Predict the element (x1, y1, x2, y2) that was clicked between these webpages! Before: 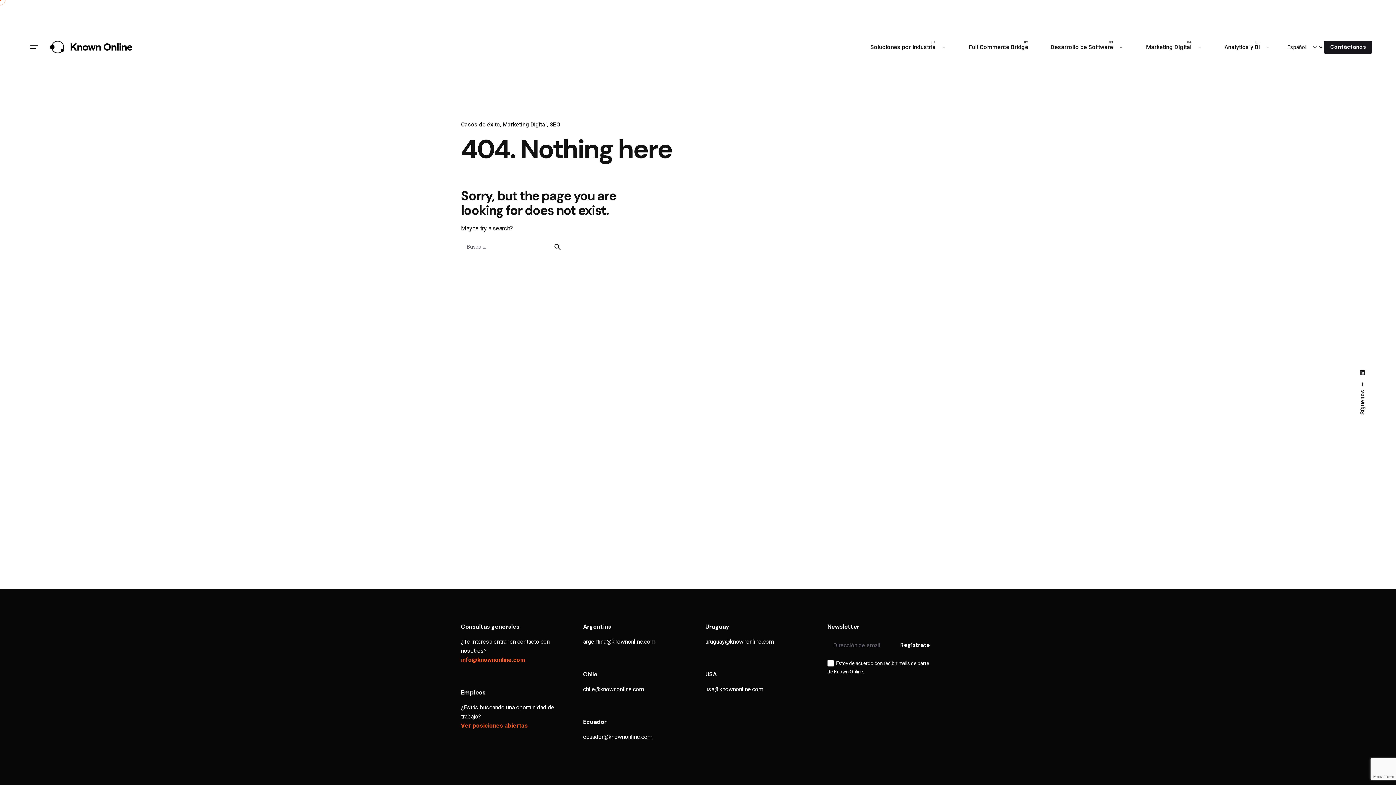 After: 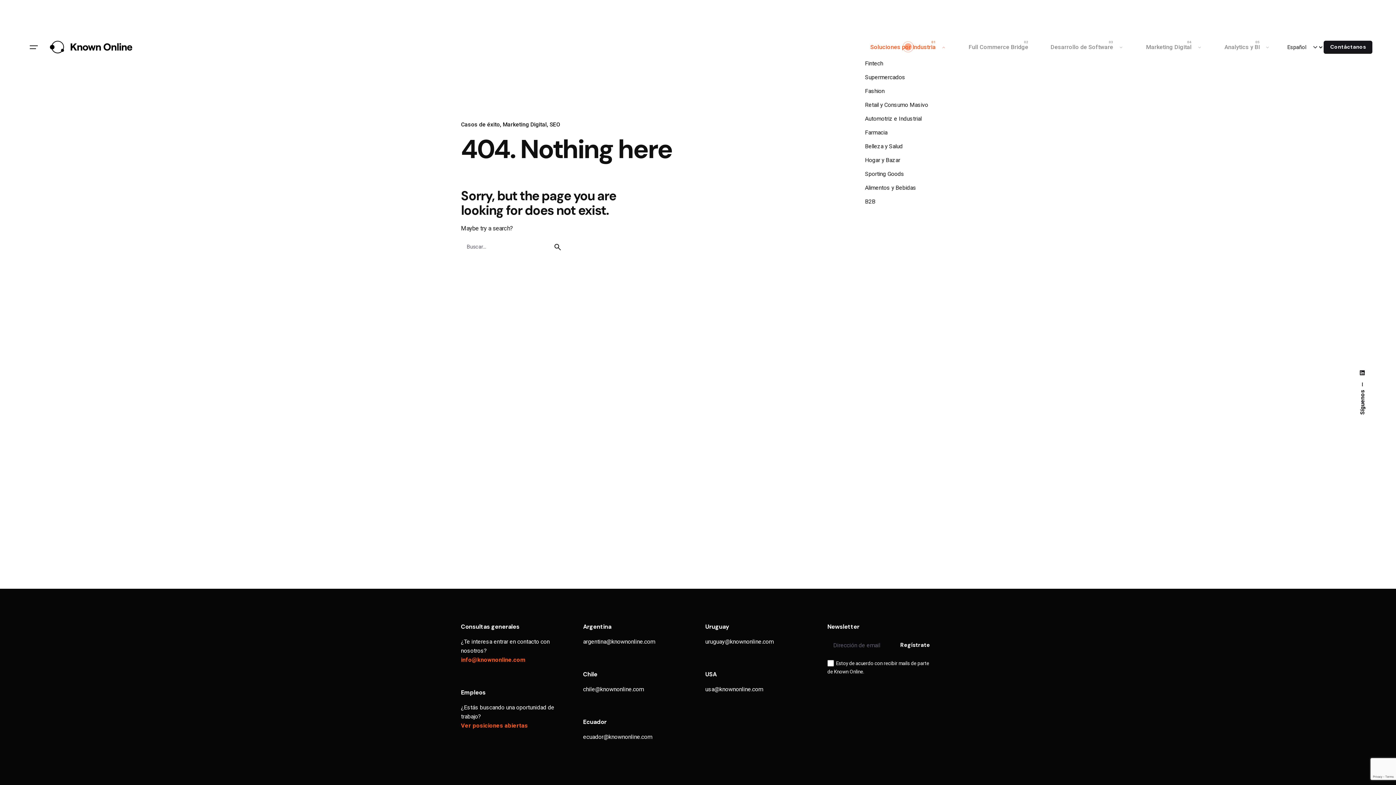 Action: bbox: (859, 39, 957, 55) label: Soluciones por Industria